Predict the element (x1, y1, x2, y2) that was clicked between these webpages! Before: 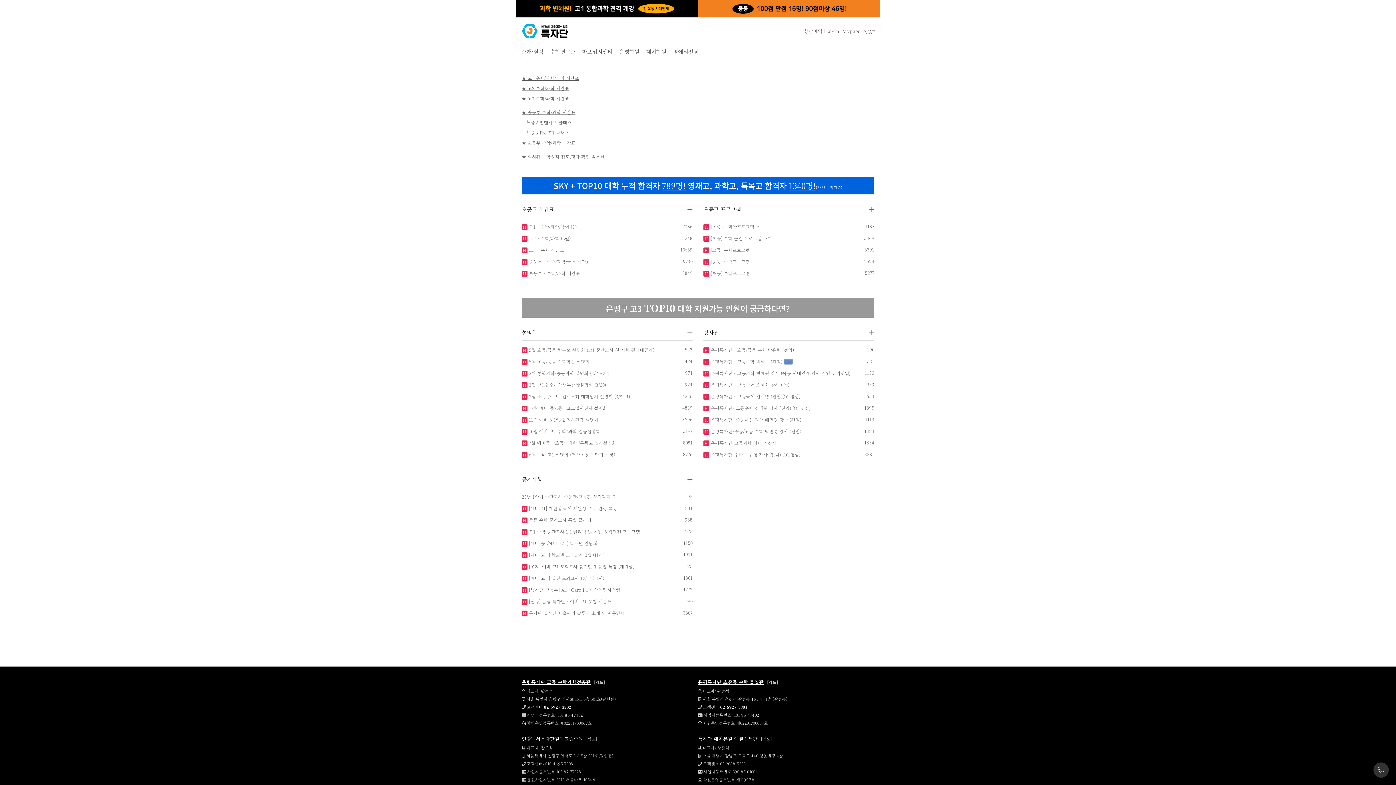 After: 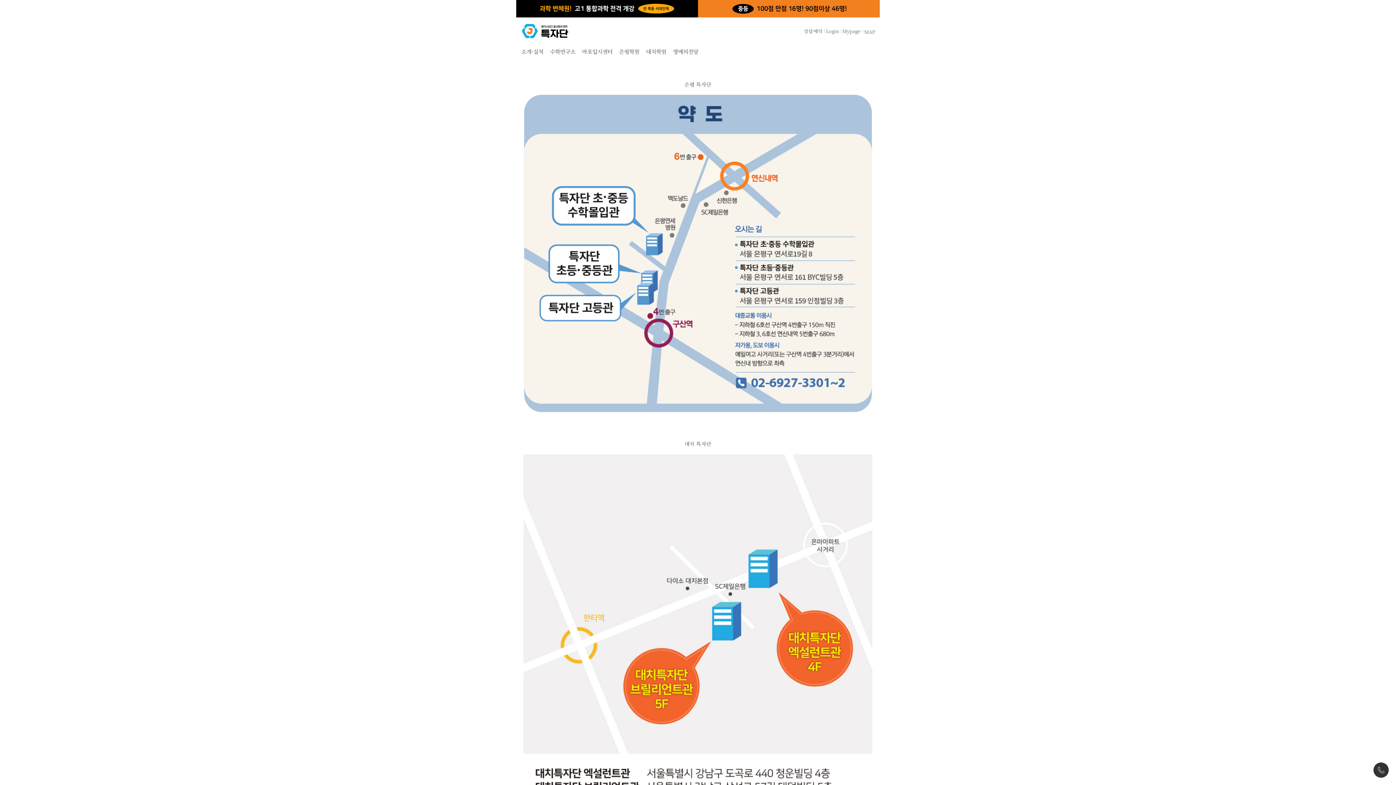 Action: label: MAP bbox: (863, 26, 876, 35)